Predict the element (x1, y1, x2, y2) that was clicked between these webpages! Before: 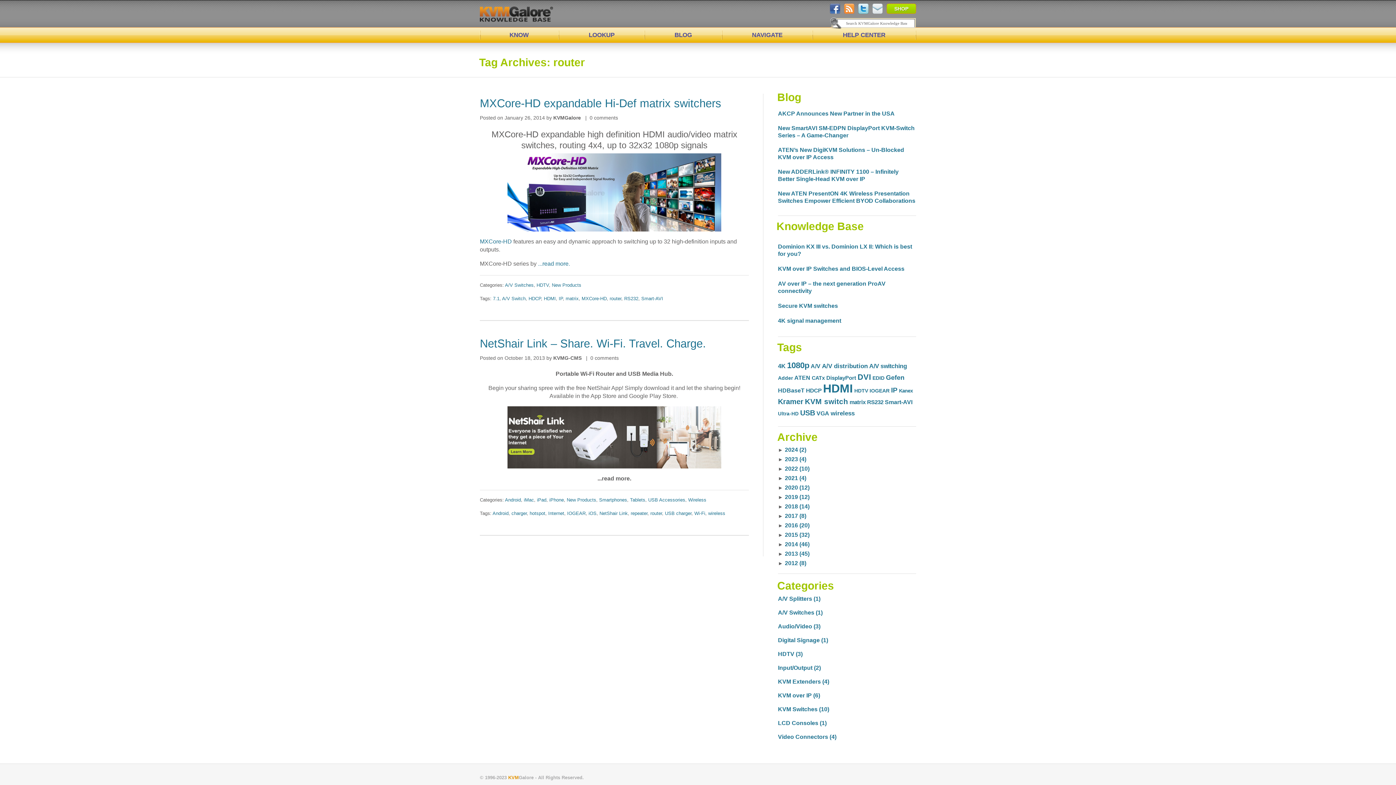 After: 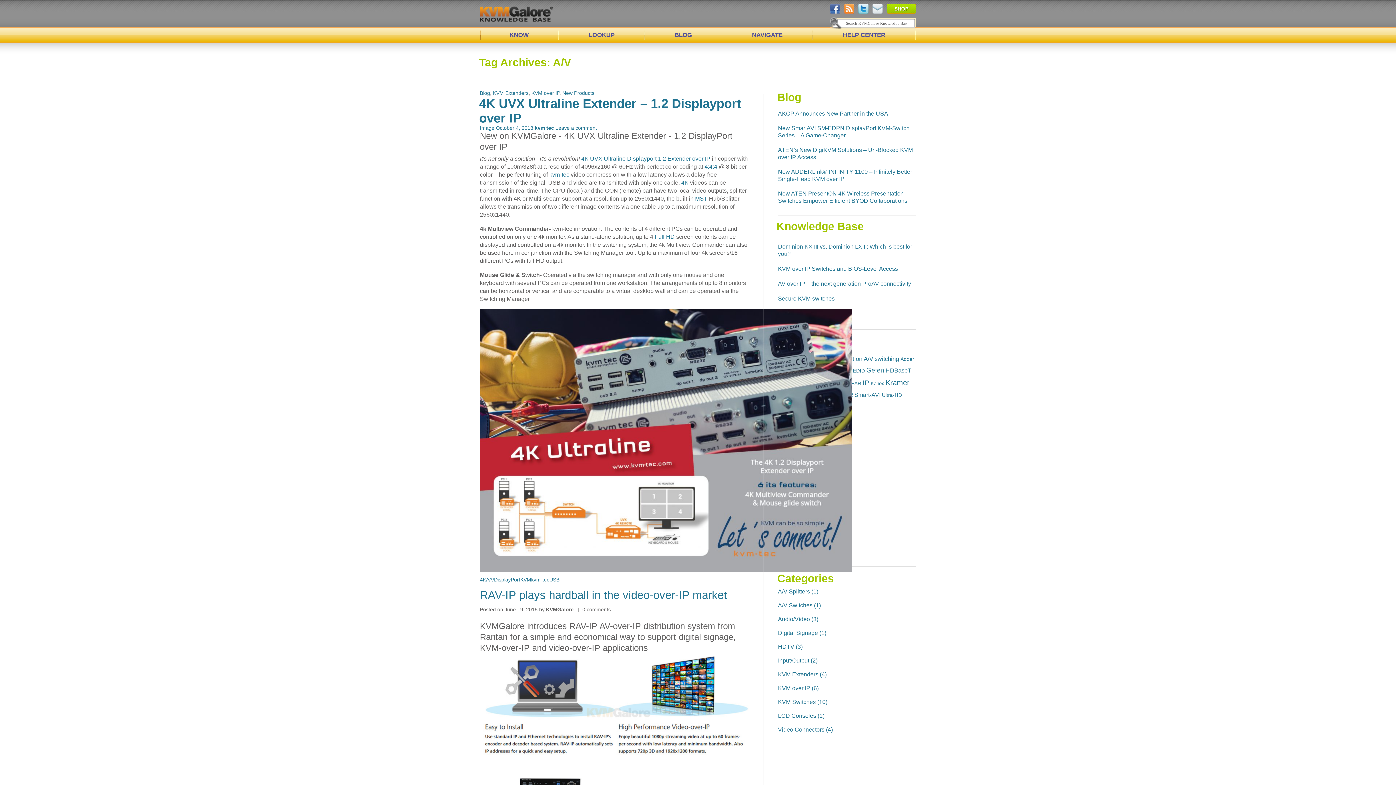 Action: label: A/V bbox: (810, 363, 820, 369)